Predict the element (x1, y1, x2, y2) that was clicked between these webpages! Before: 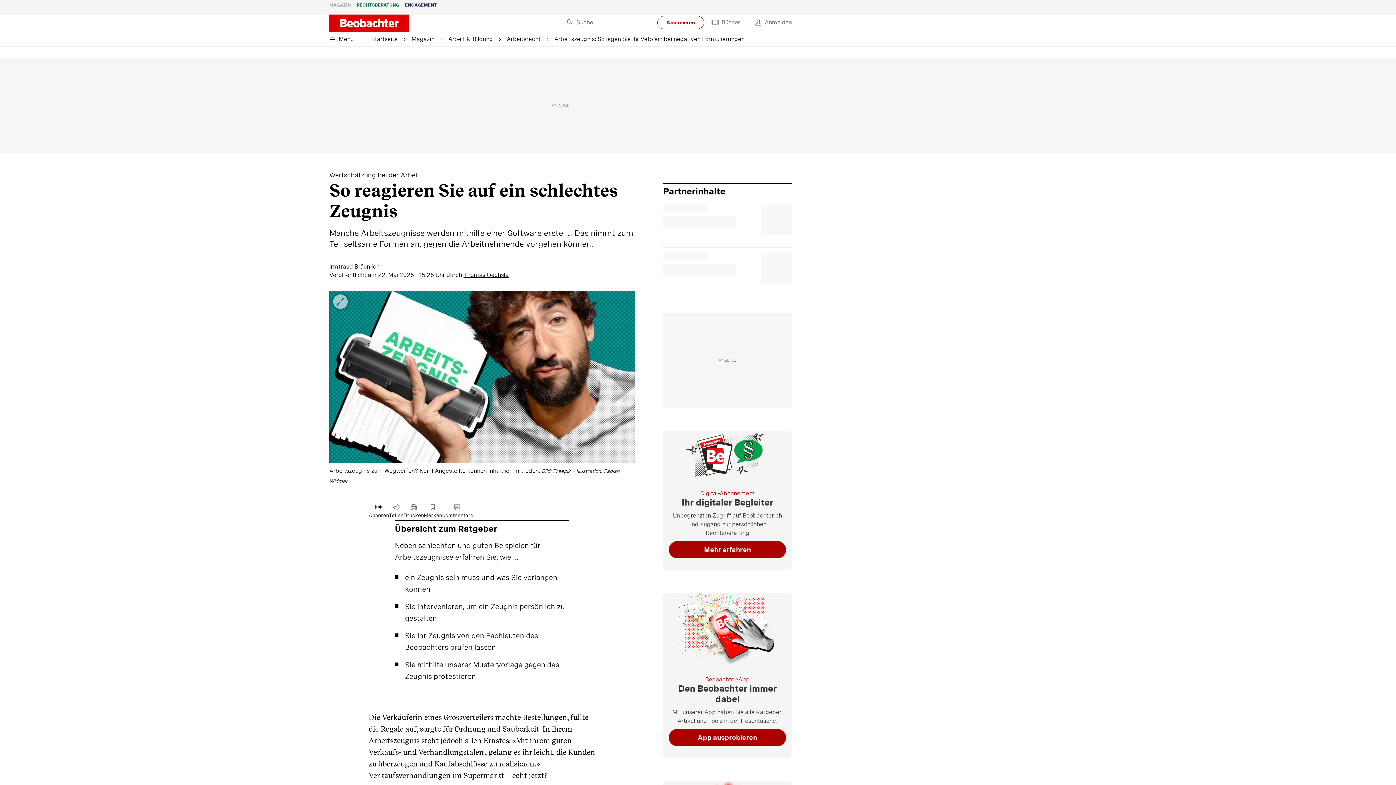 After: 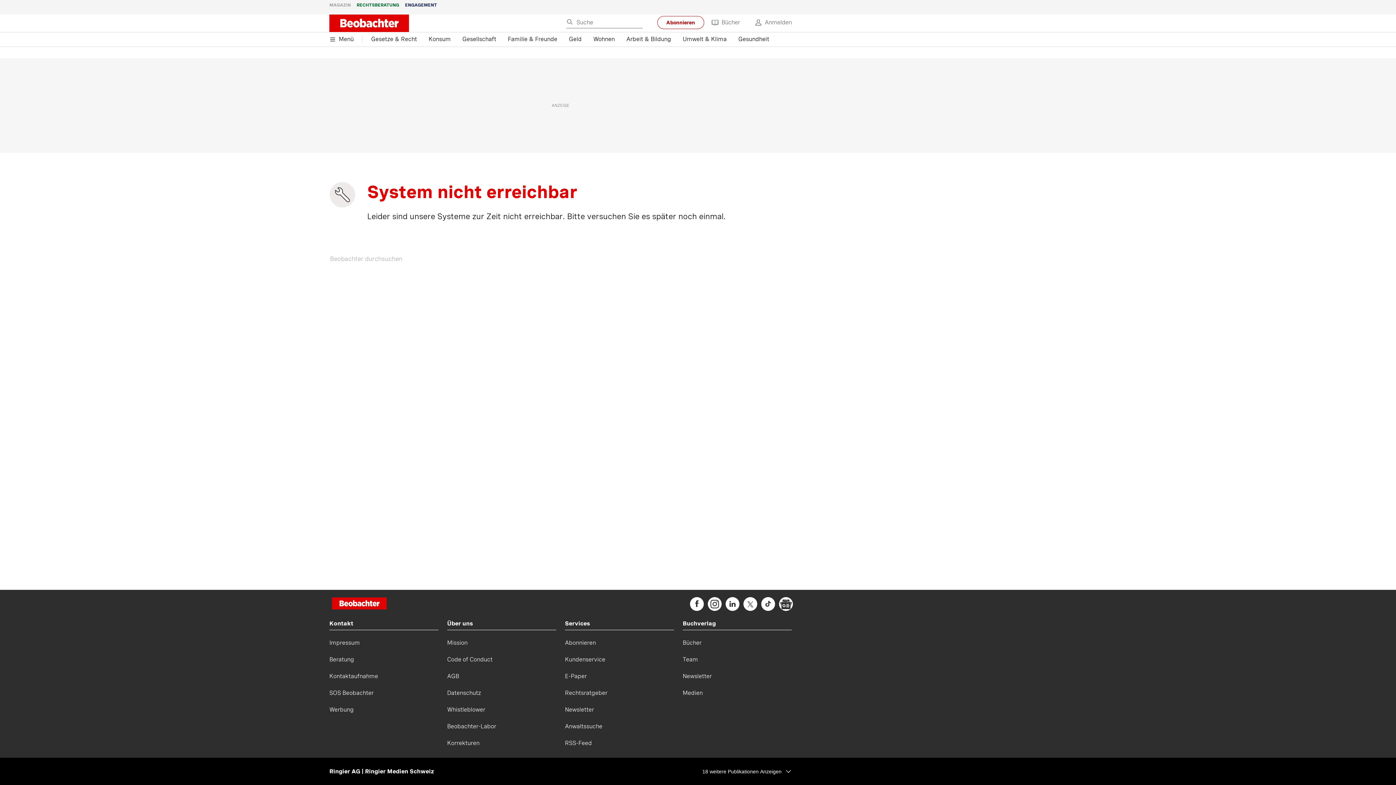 Action: bbox: (463, 271, 508, 278) label: Thomas Oechsle